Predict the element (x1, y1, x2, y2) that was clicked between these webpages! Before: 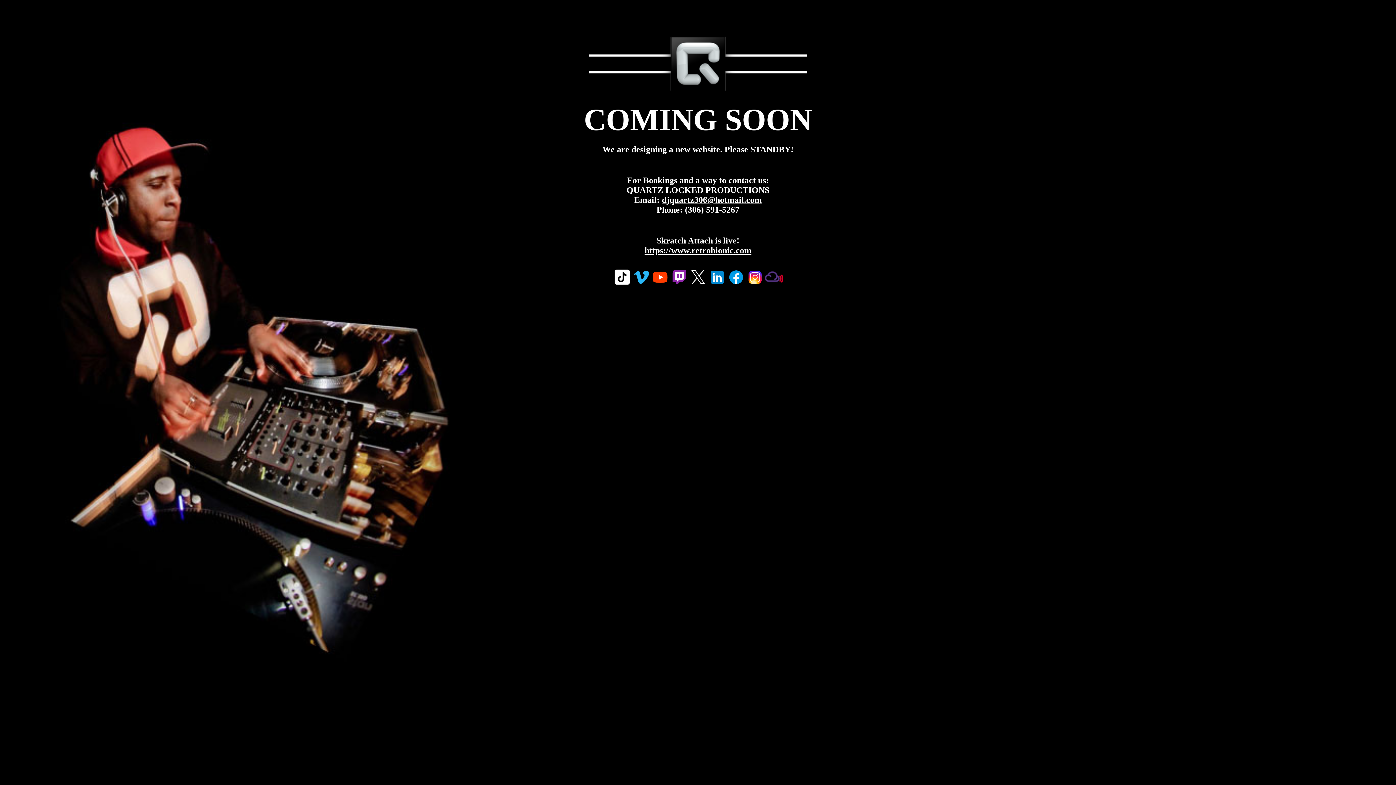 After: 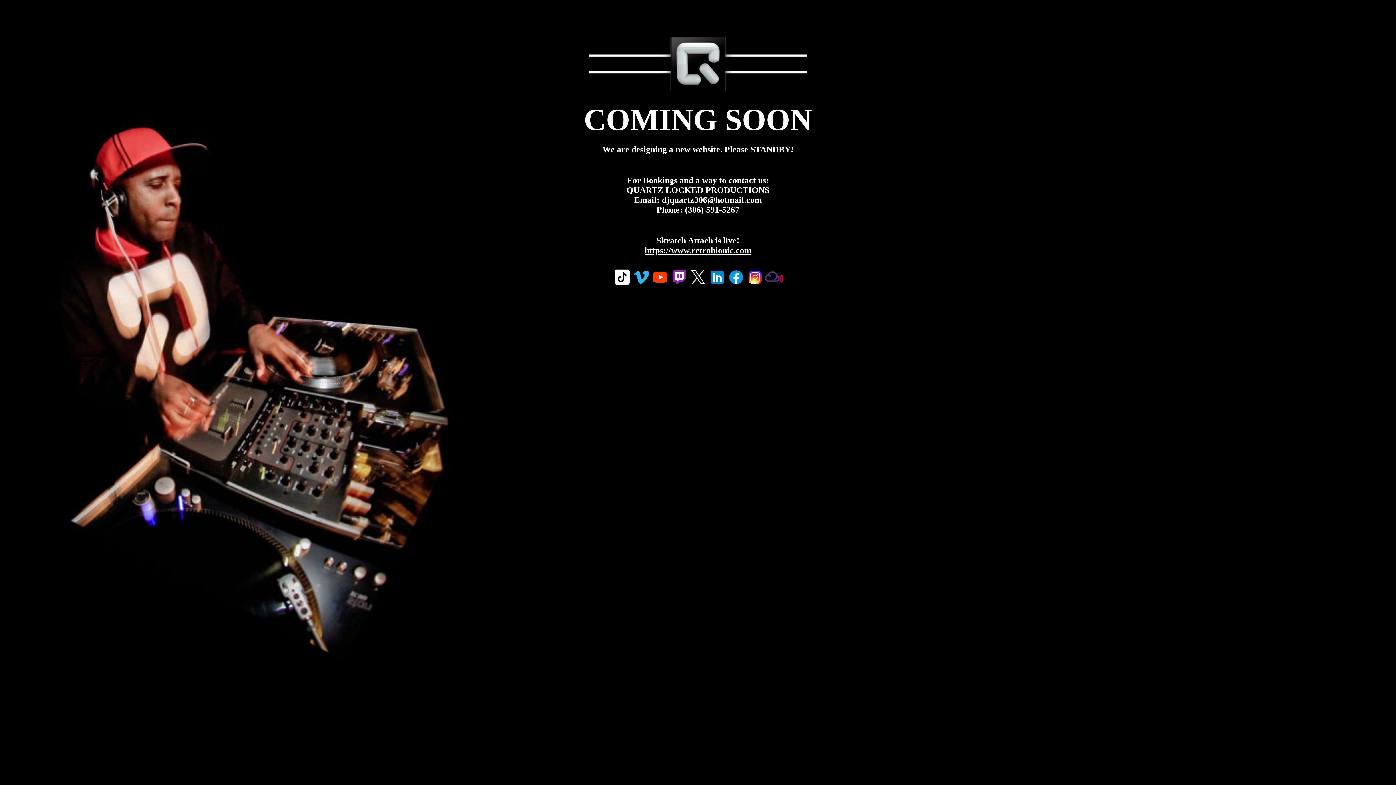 Action: bbox: (746, 280, 763, 287)